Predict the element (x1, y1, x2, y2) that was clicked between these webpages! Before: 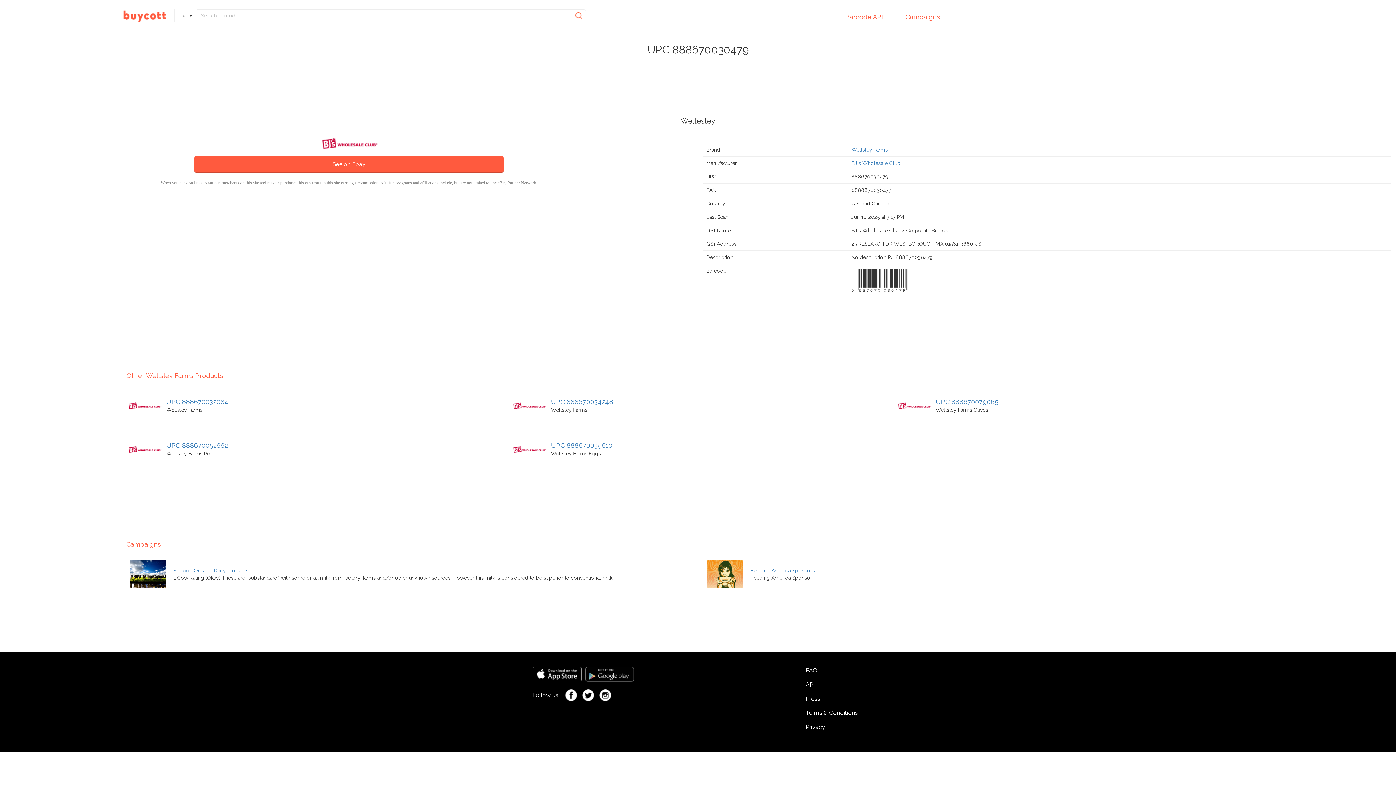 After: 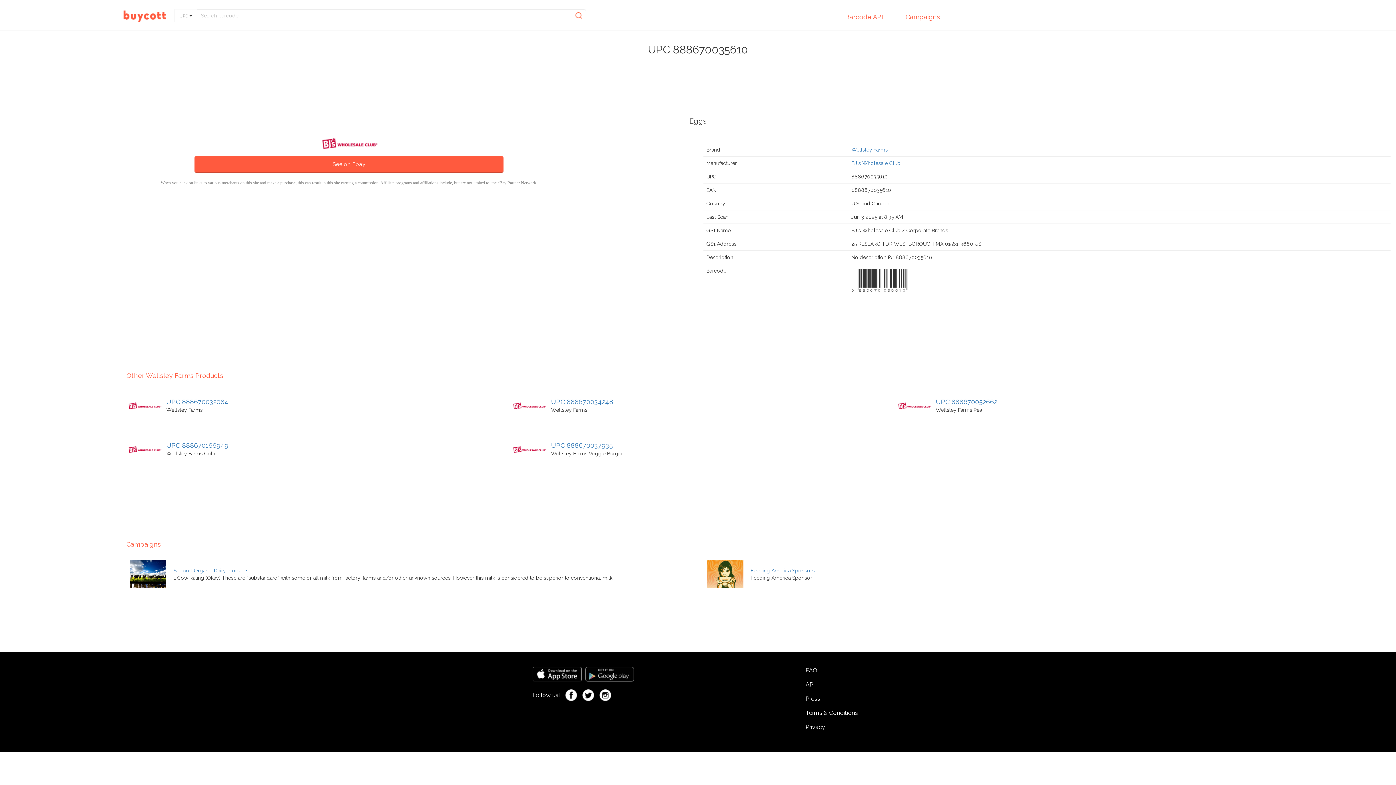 Action: bbox: (551, 441, 612, 449) label: UPC 888670035610